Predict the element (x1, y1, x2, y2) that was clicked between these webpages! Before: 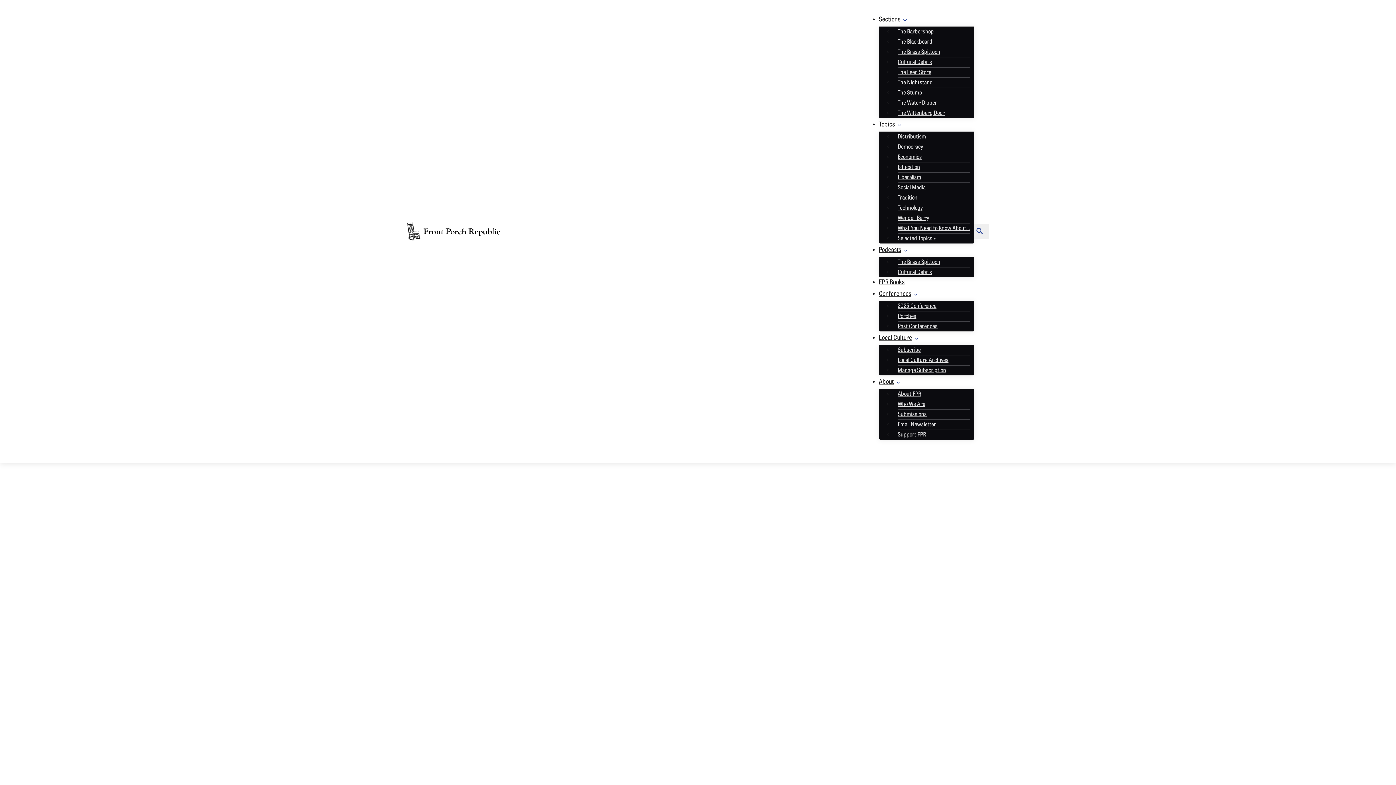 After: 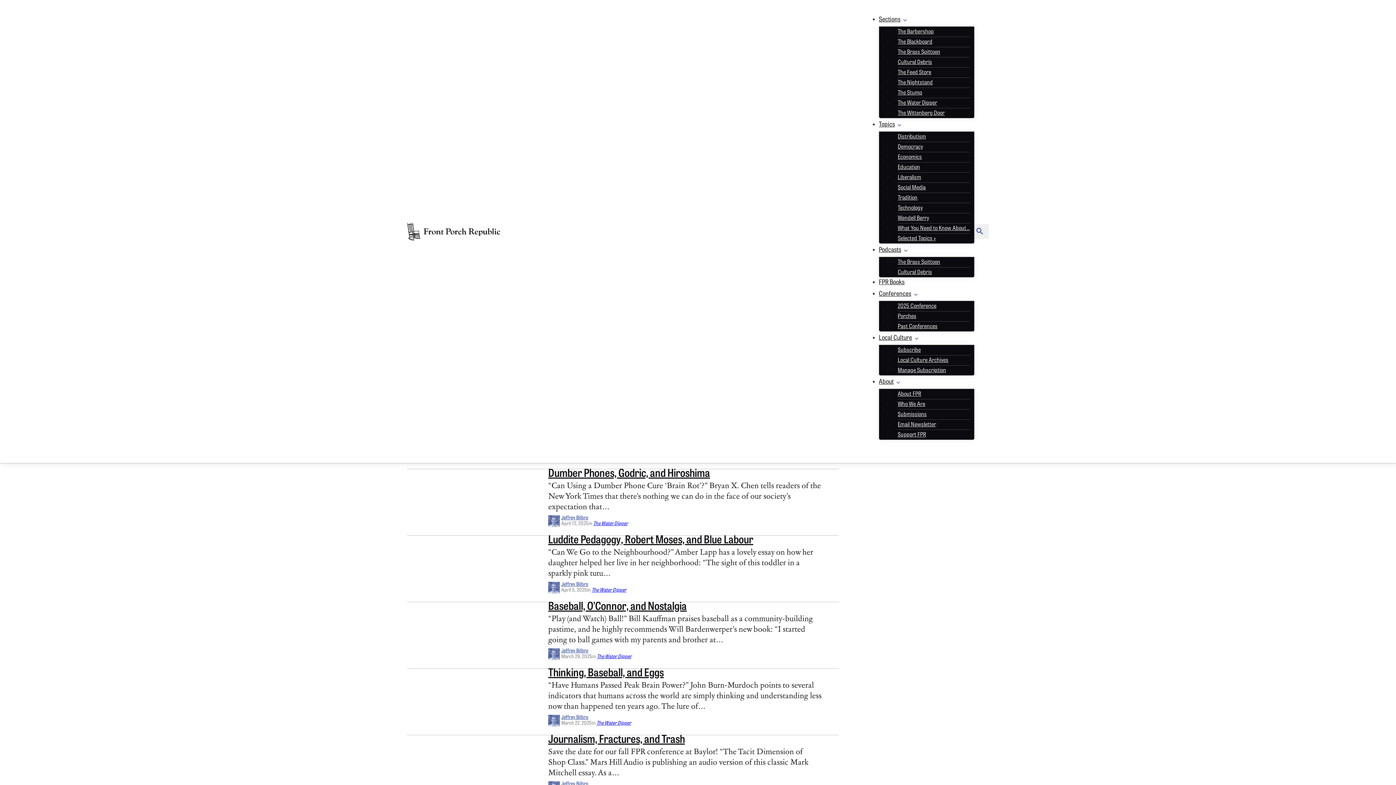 Action: label: The Water Dipper bbox: (893, 96, 941, 111)